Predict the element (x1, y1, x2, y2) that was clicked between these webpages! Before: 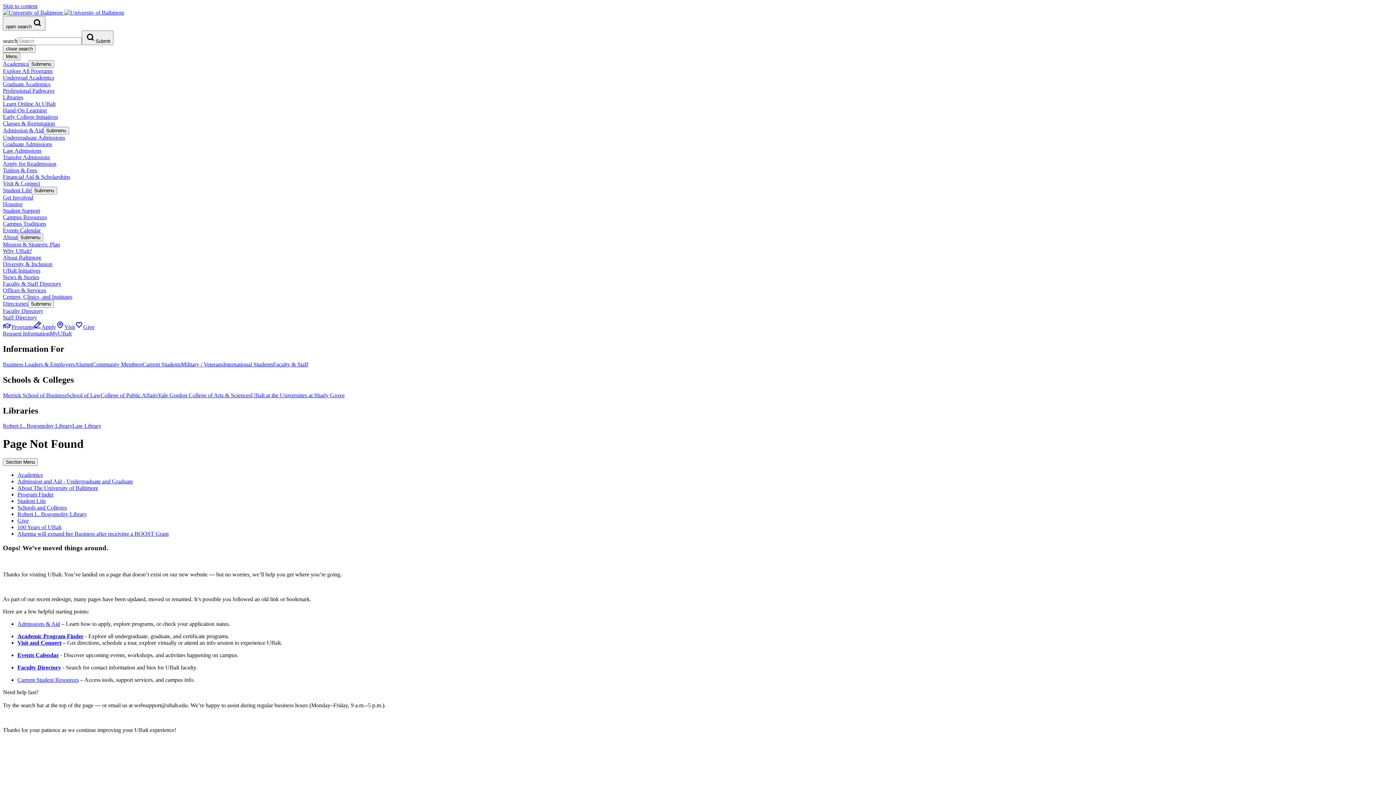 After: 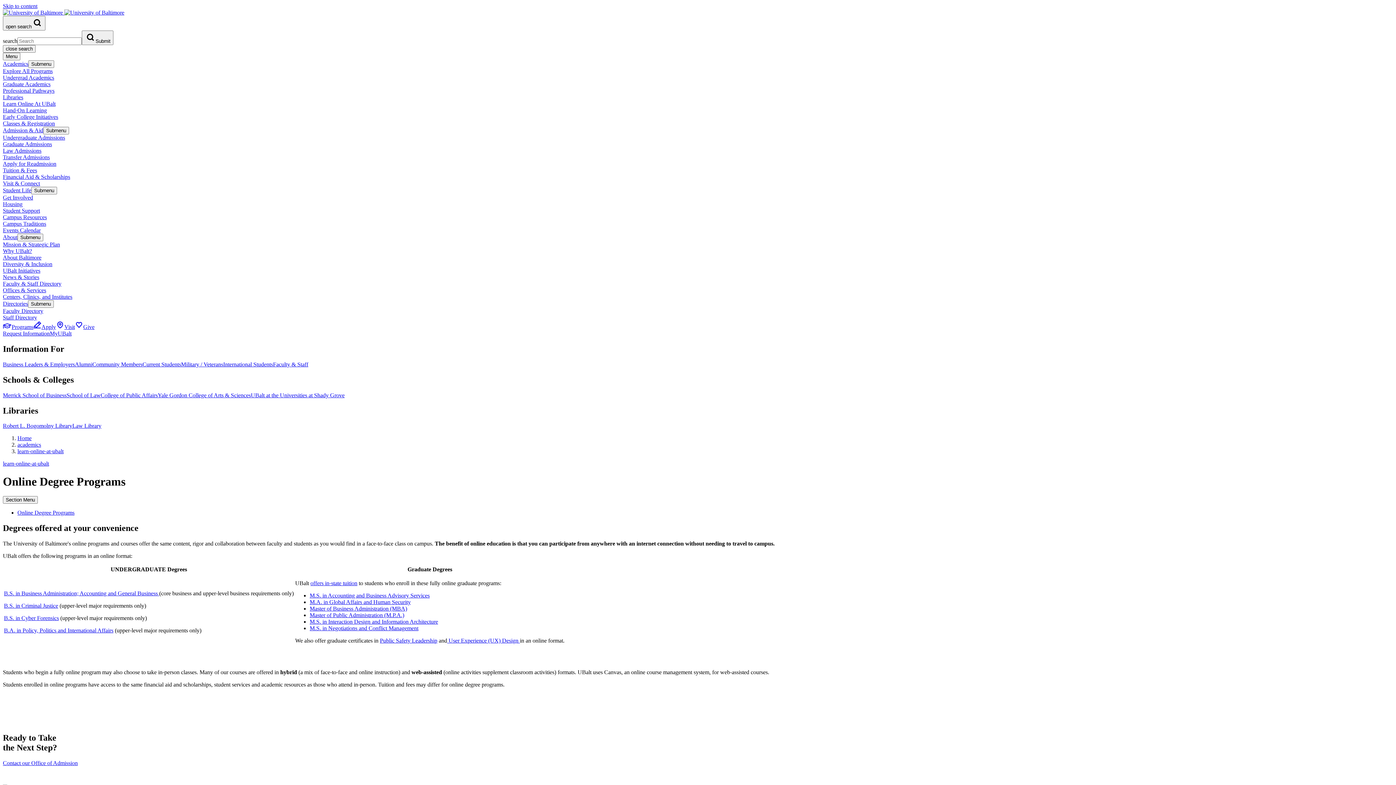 Action: bbox: (2, 100, 55, 106) label: Learn Online At UBalt